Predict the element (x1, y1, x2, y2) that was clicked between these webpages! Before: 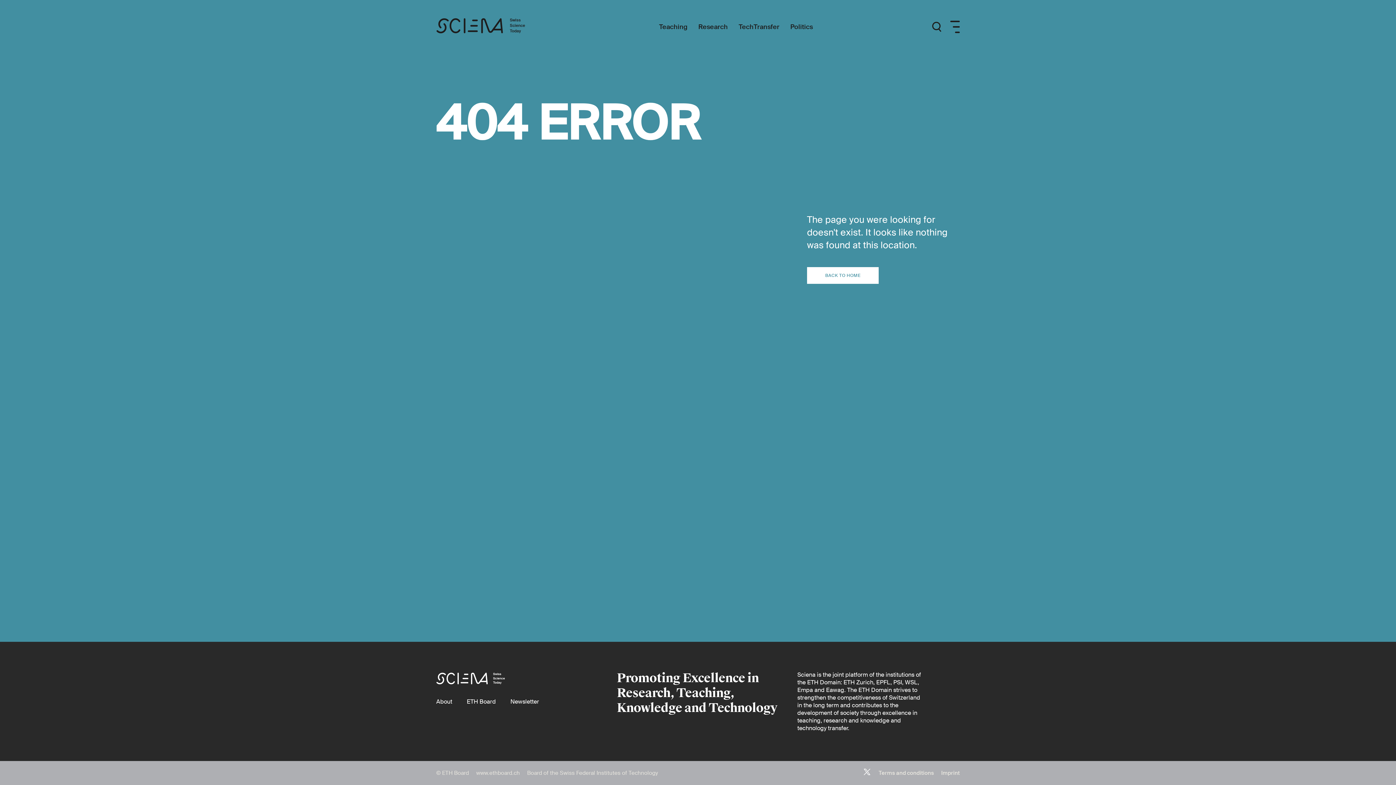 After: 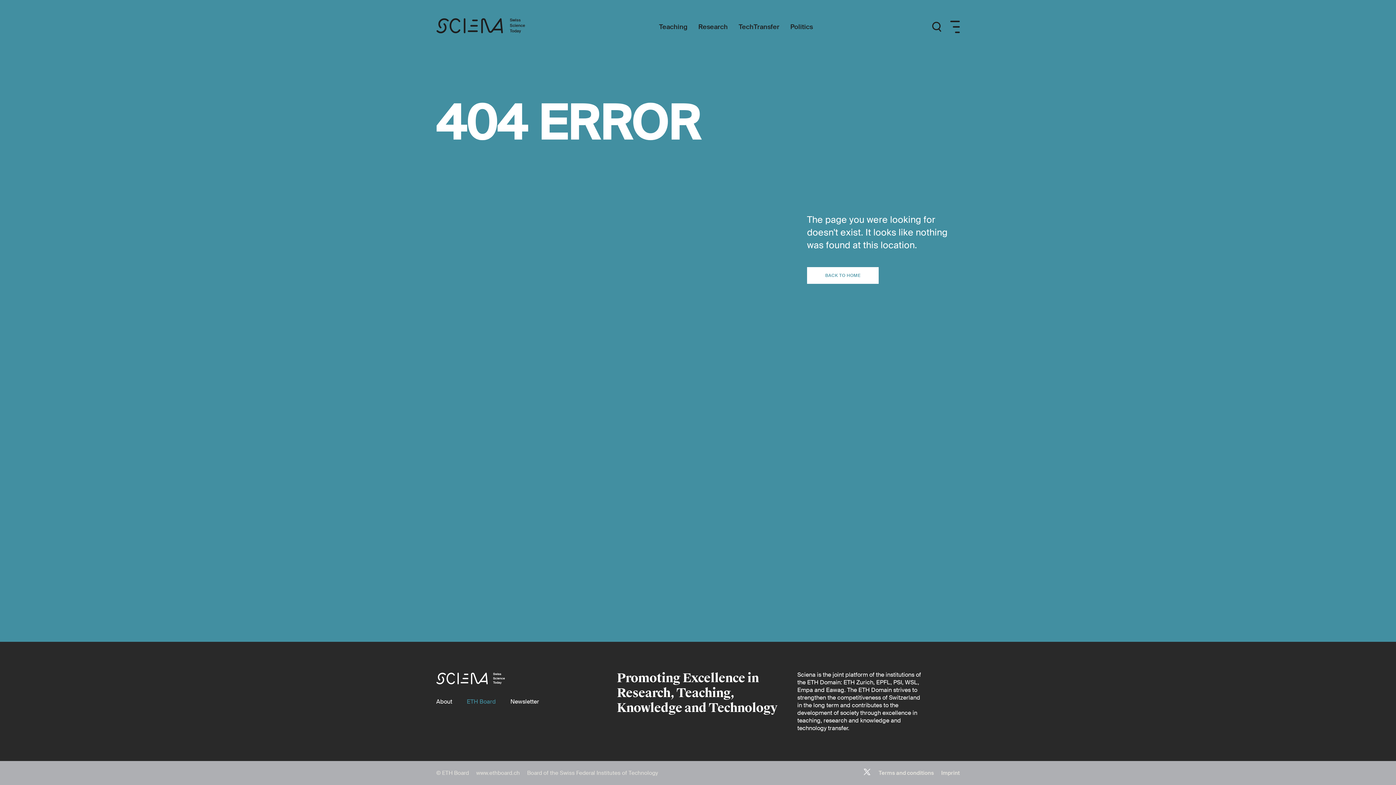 Action: label: ETH Board (external) bbox: (466, 698, 496, 705)